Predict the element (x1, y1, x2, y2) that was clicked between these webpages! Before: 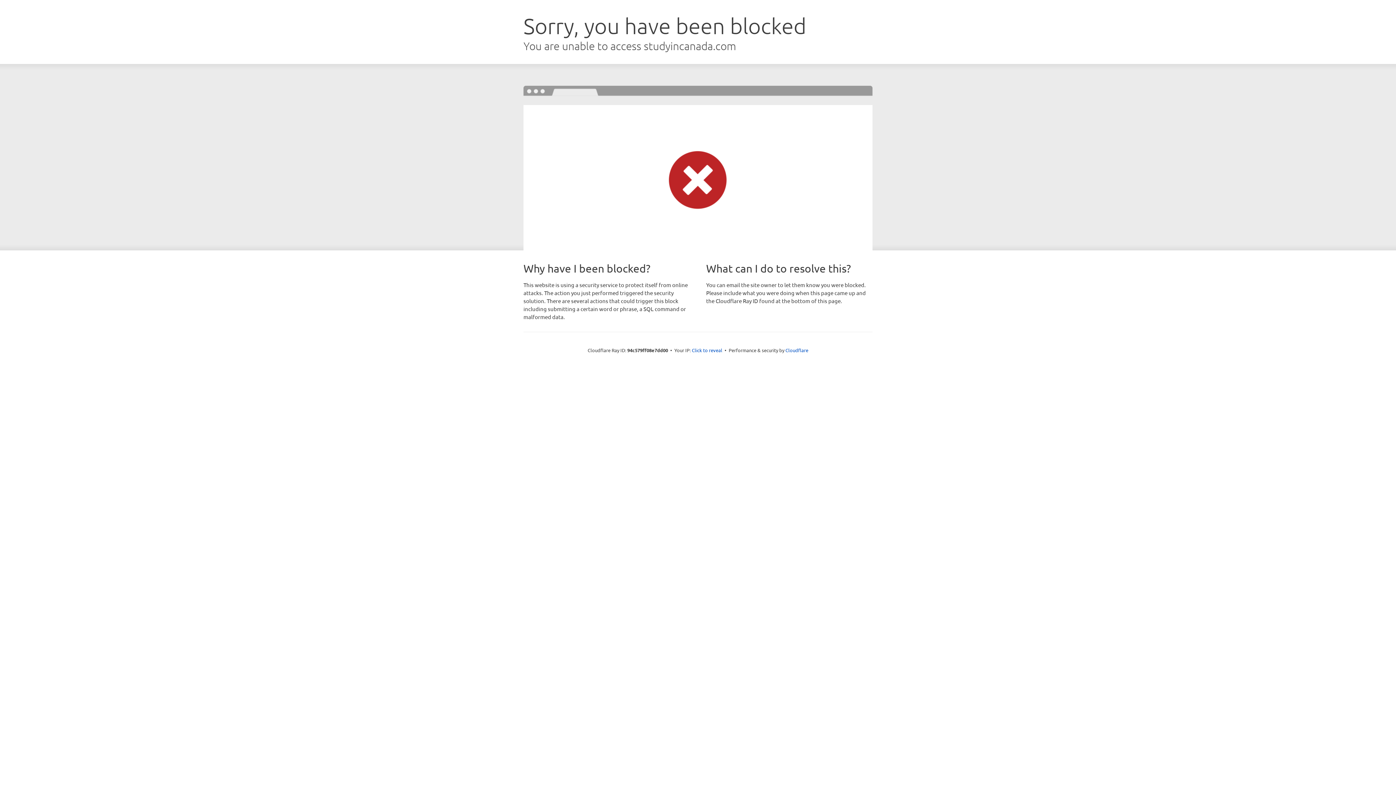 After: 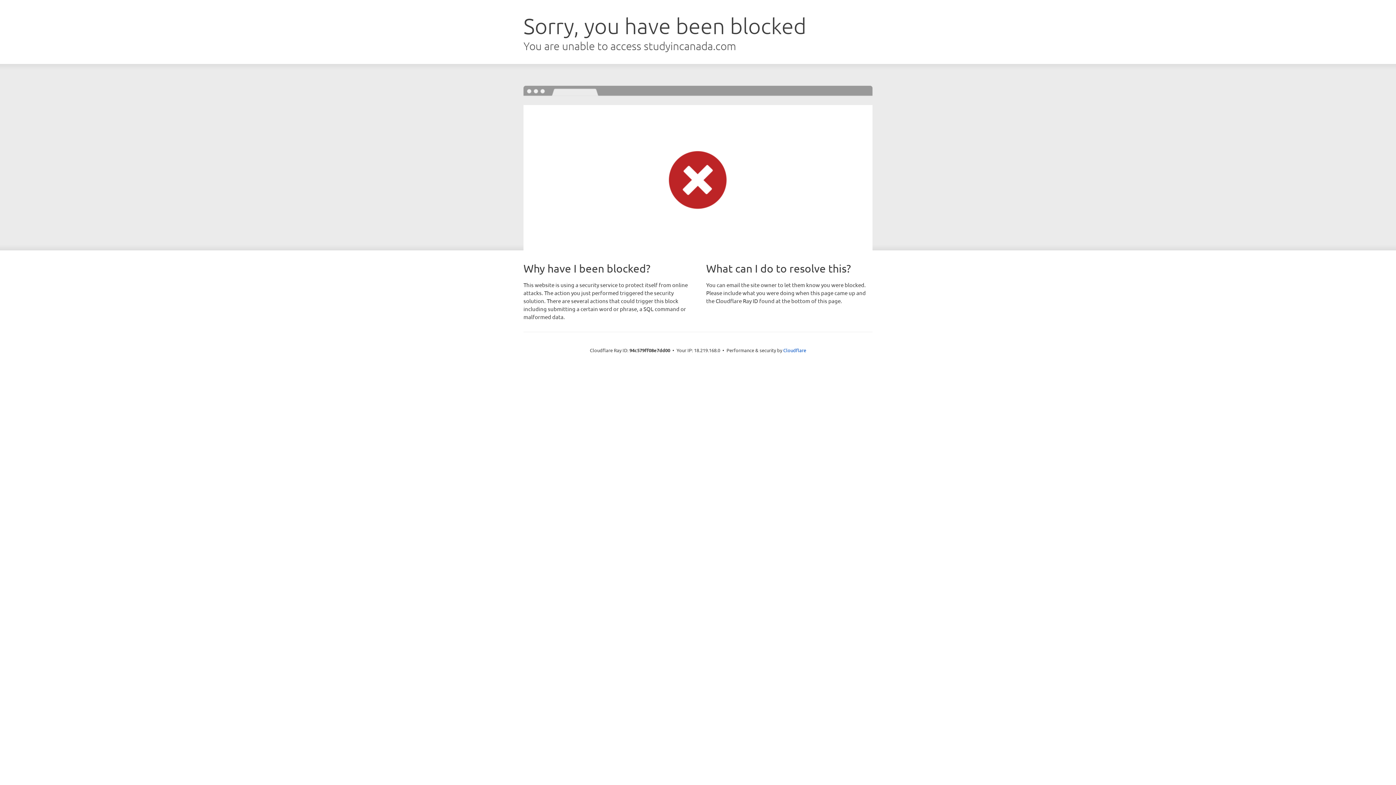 Action: label: Click to reveal bbox: (692, 346, 722, 353)